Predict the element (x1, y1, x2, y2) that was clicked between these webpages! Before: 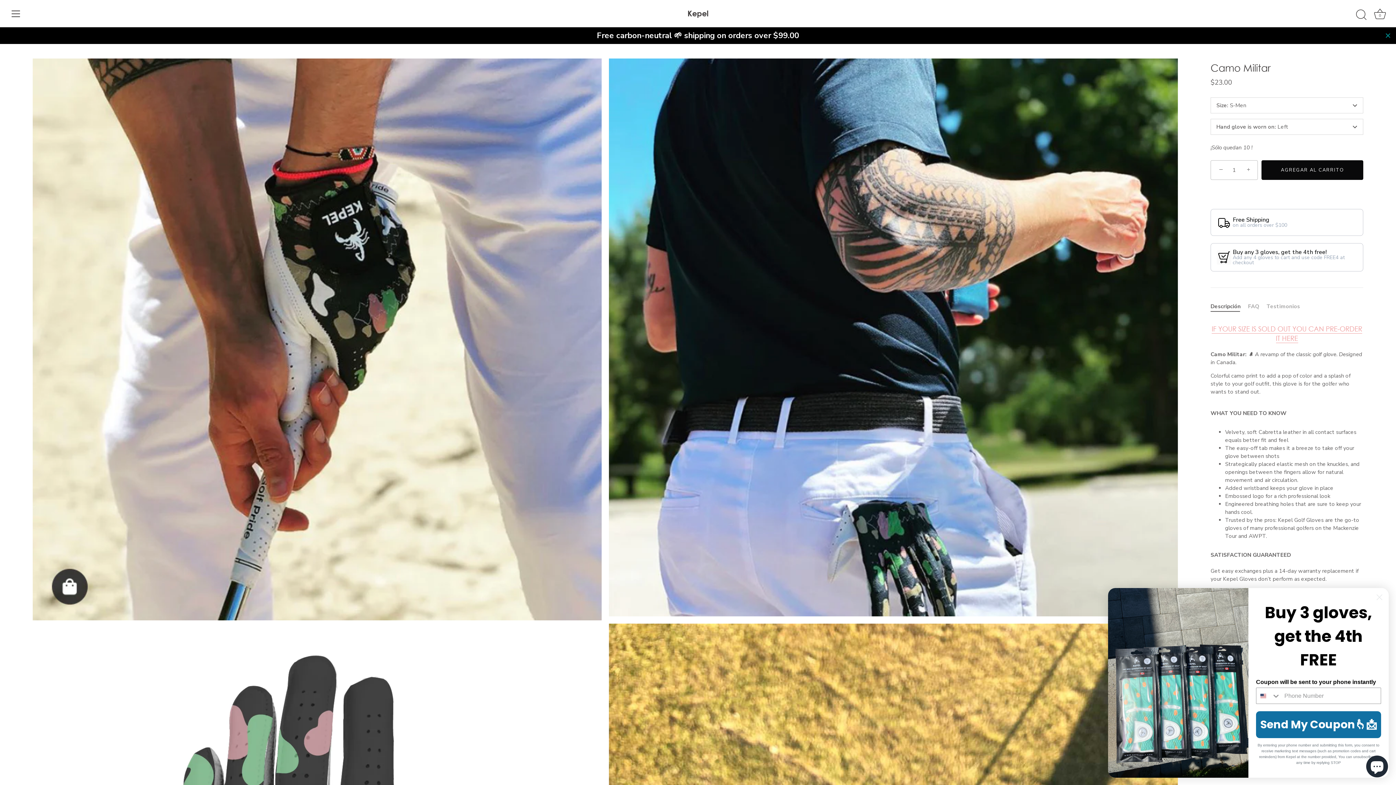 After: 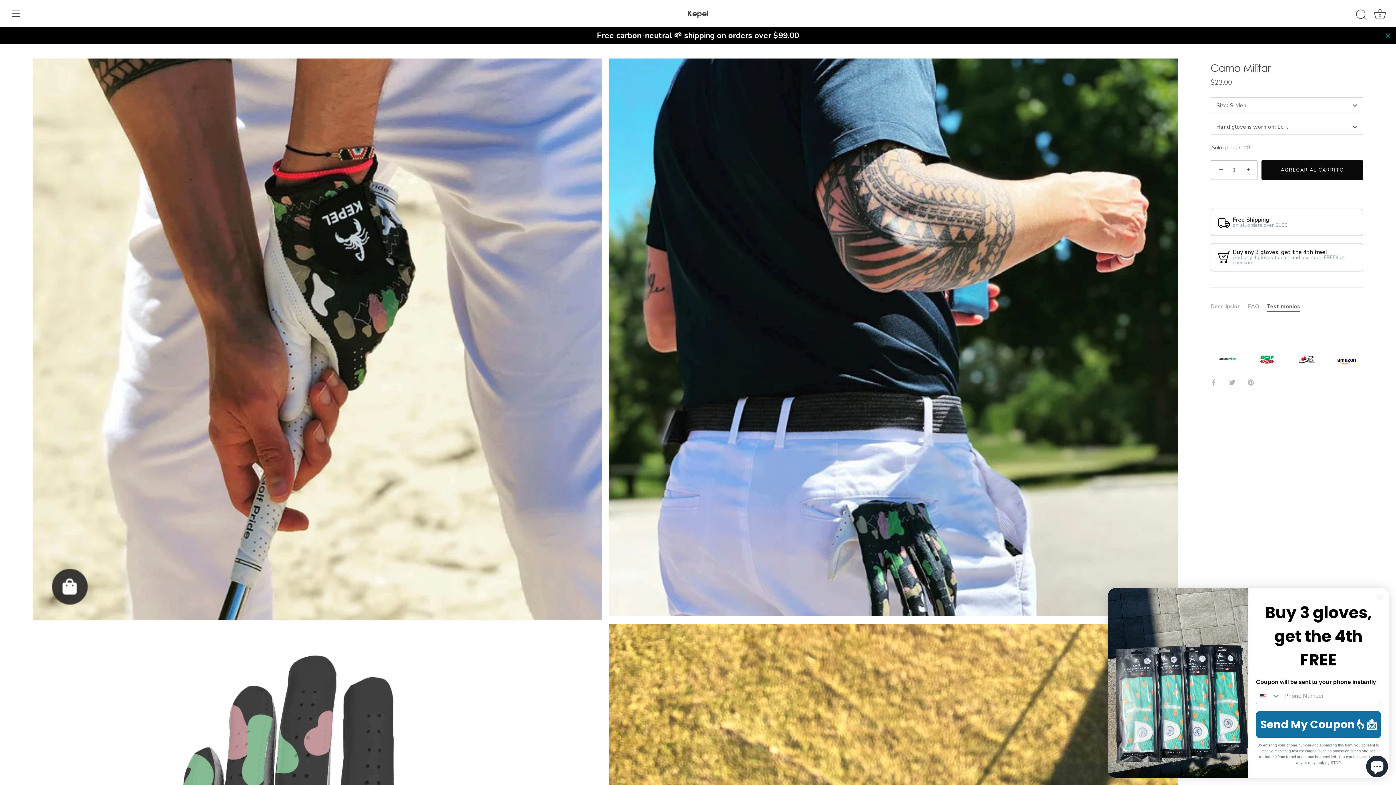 Action: bbox: (1266, 302, 1300, 310) label: Testimonios